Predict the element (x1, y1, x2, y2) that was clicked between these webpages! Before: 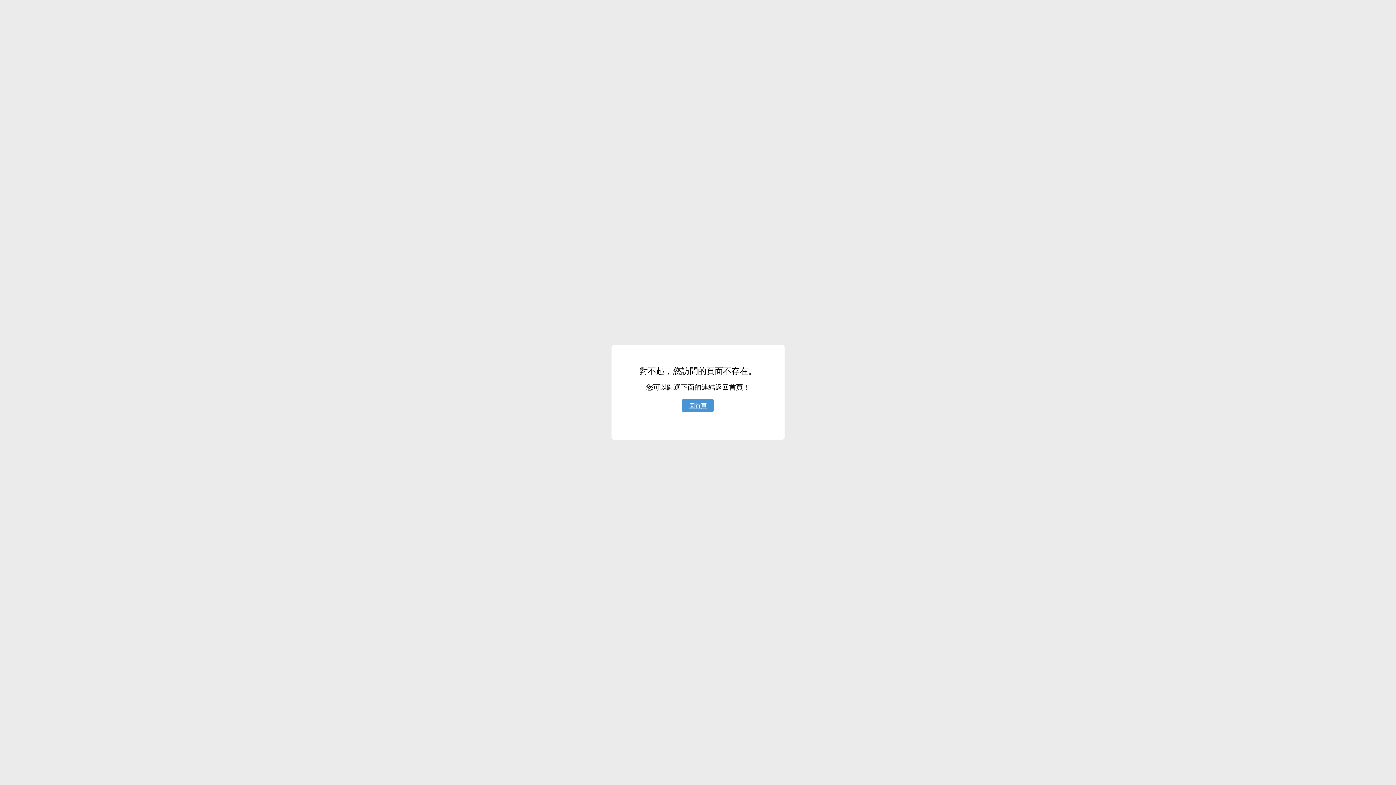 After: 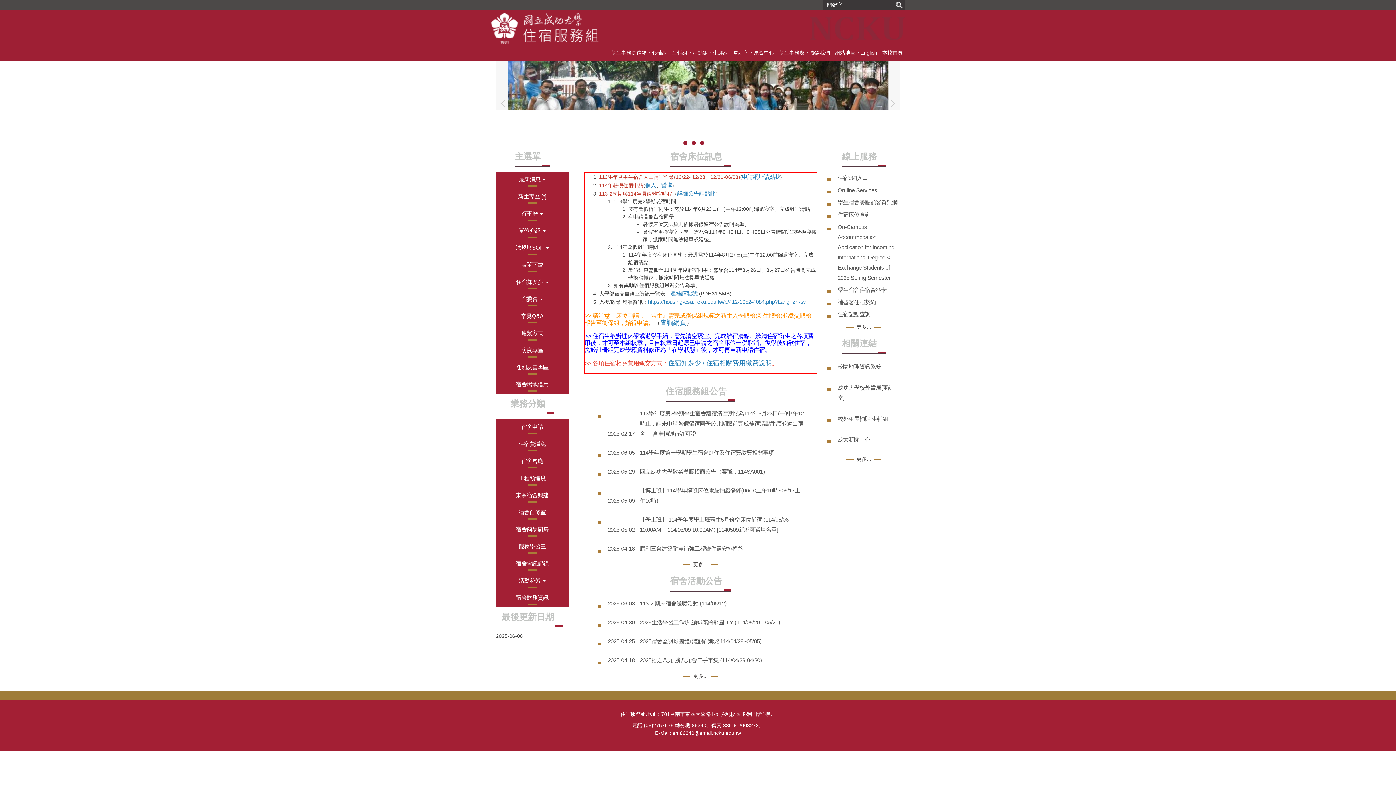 Action: label: 回首頁 bbox: (682, 399, 713, 412)